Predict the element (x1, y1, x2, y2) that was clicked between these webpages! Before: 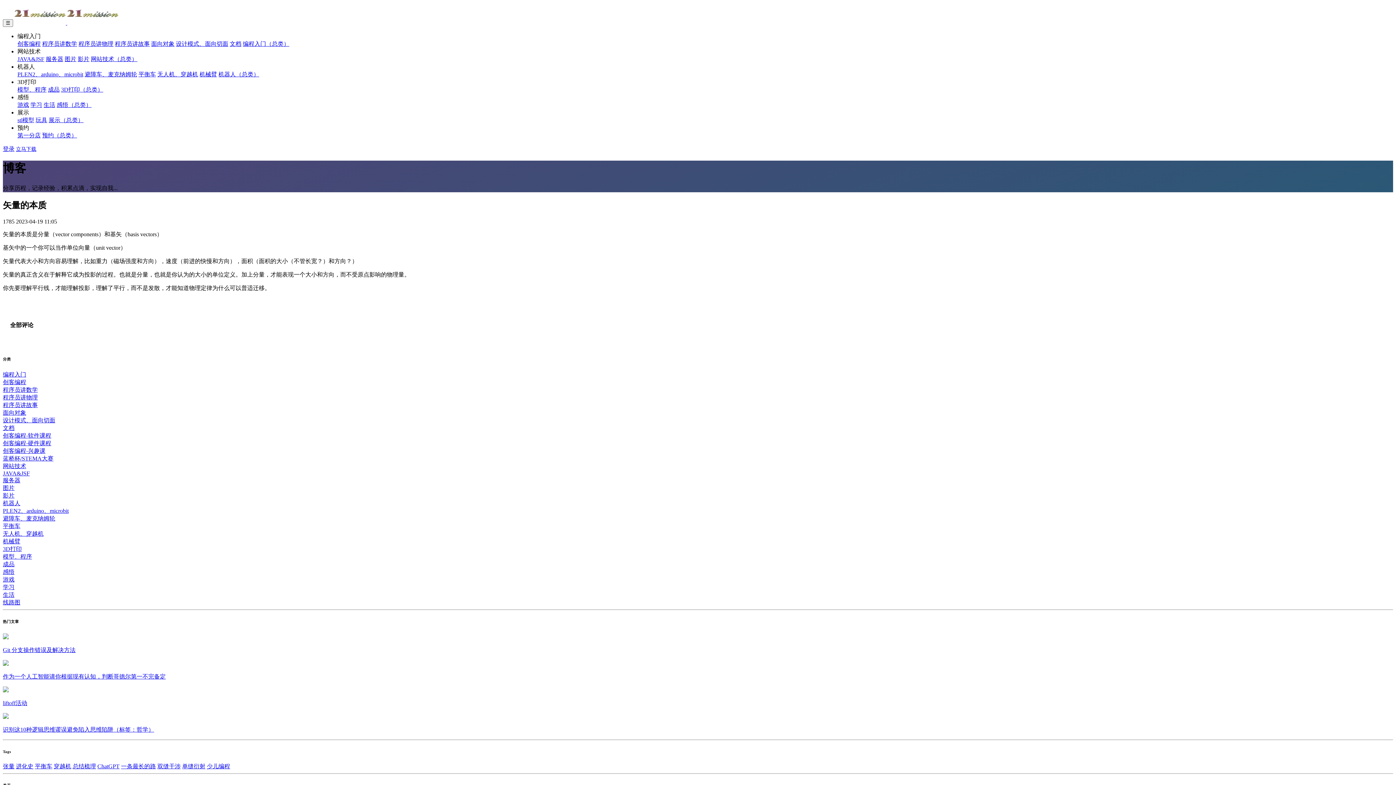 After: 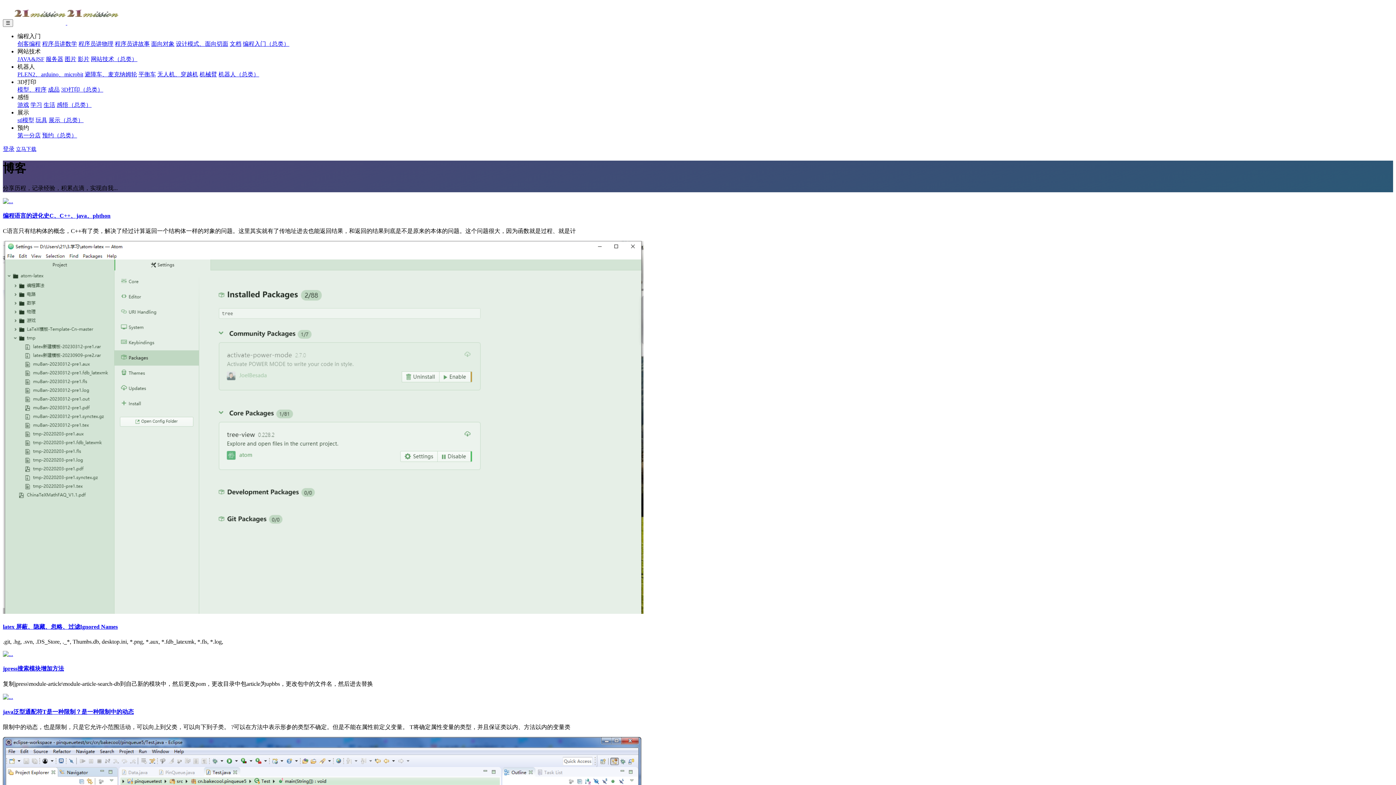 Action: bbox: (2, 417, 55, 423) label: 设计模式、面向切面